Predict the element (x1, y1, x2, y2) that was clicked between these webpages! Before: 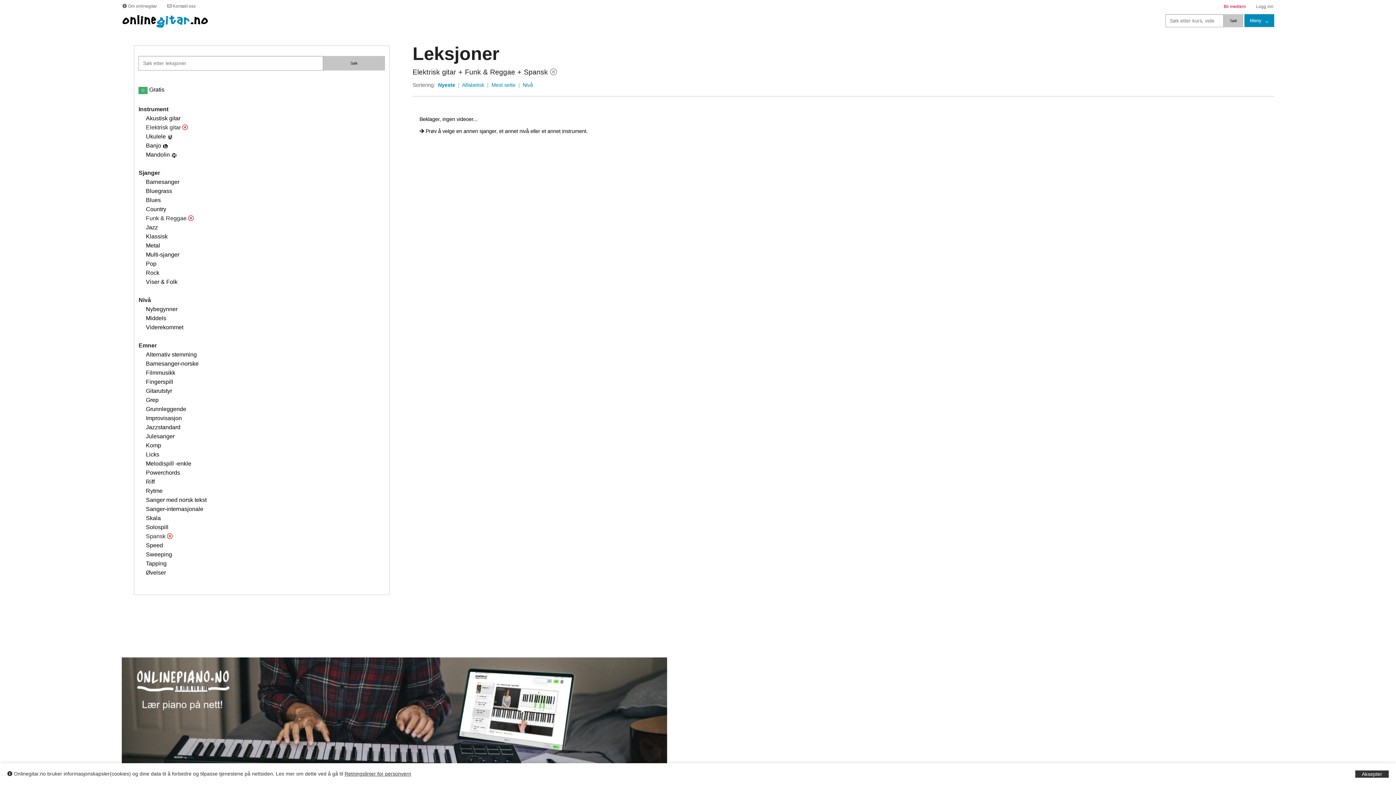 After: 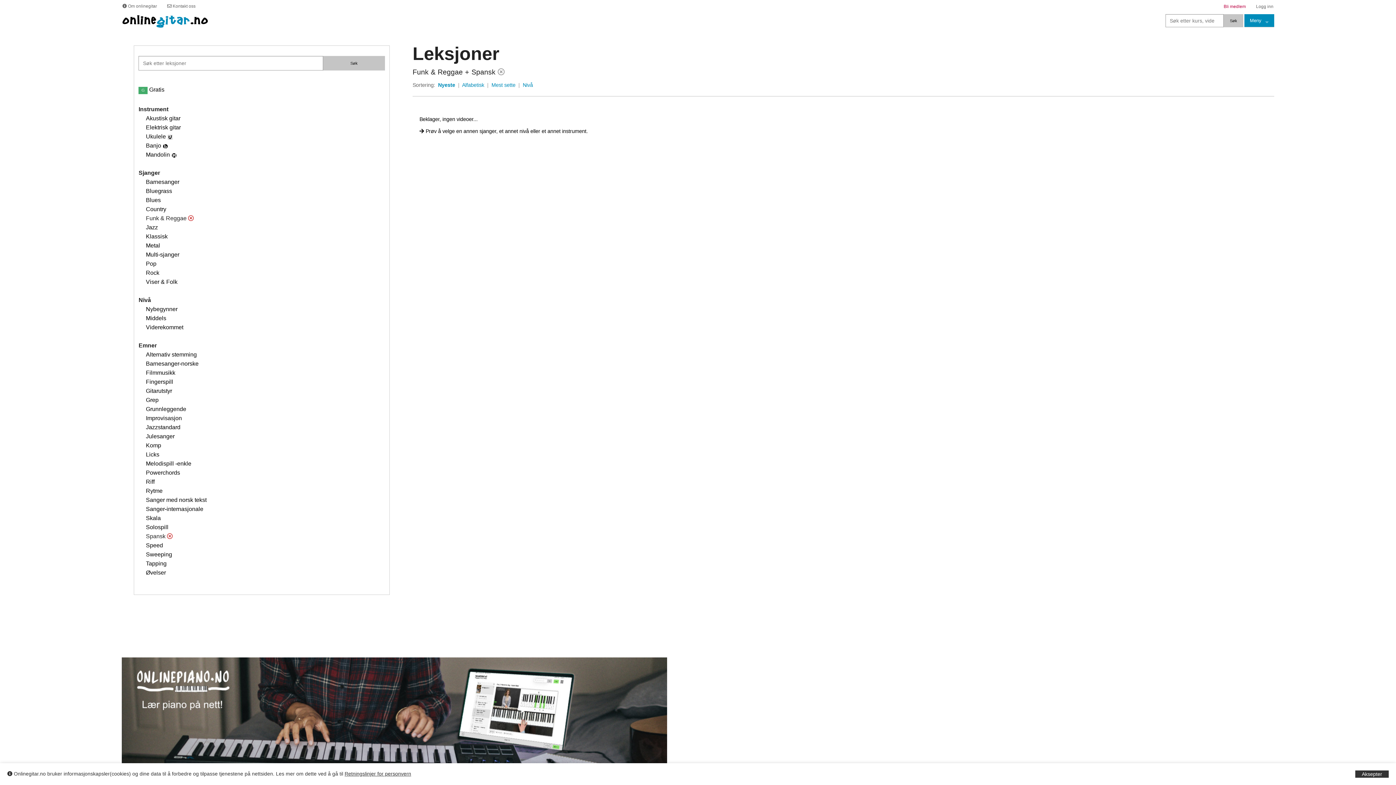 Action: bbox: (182, 124, 188, 130)